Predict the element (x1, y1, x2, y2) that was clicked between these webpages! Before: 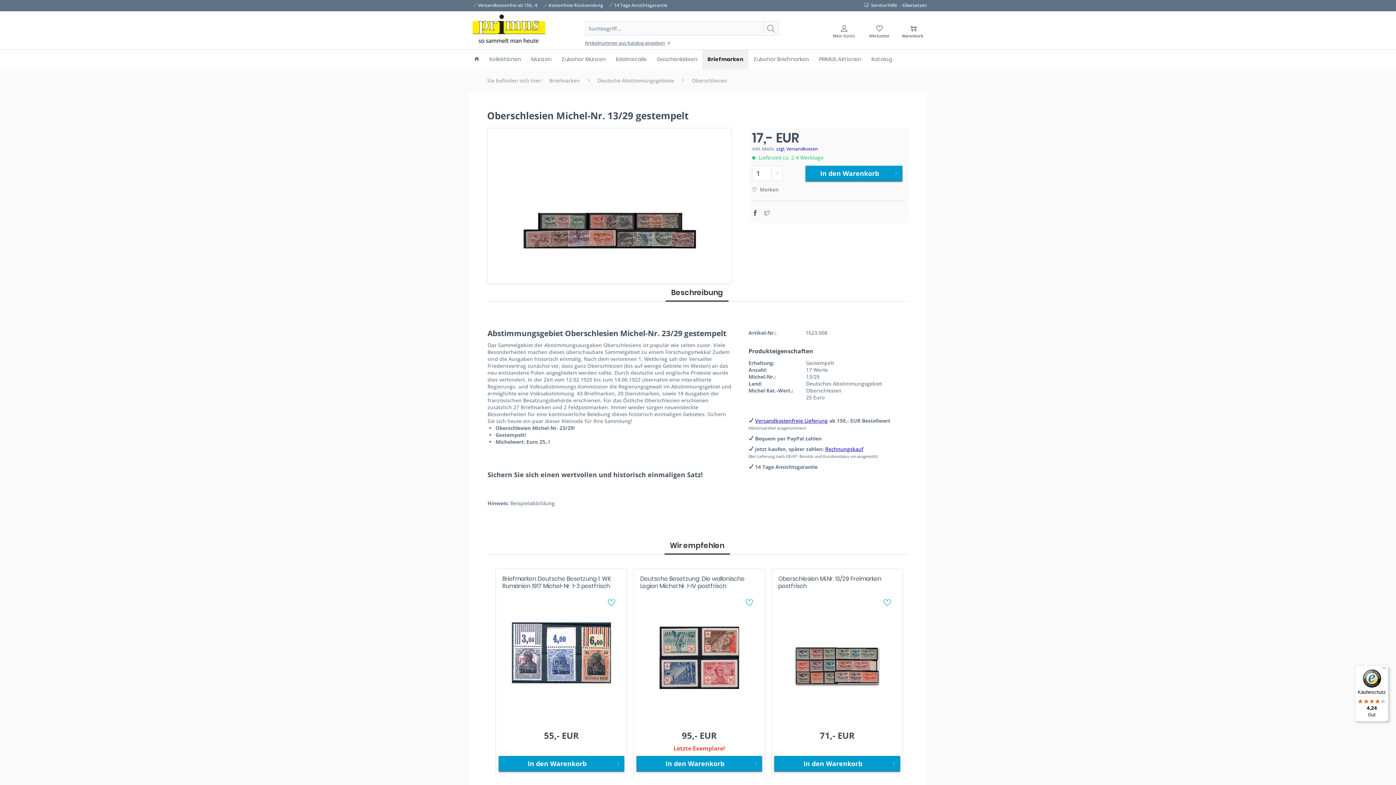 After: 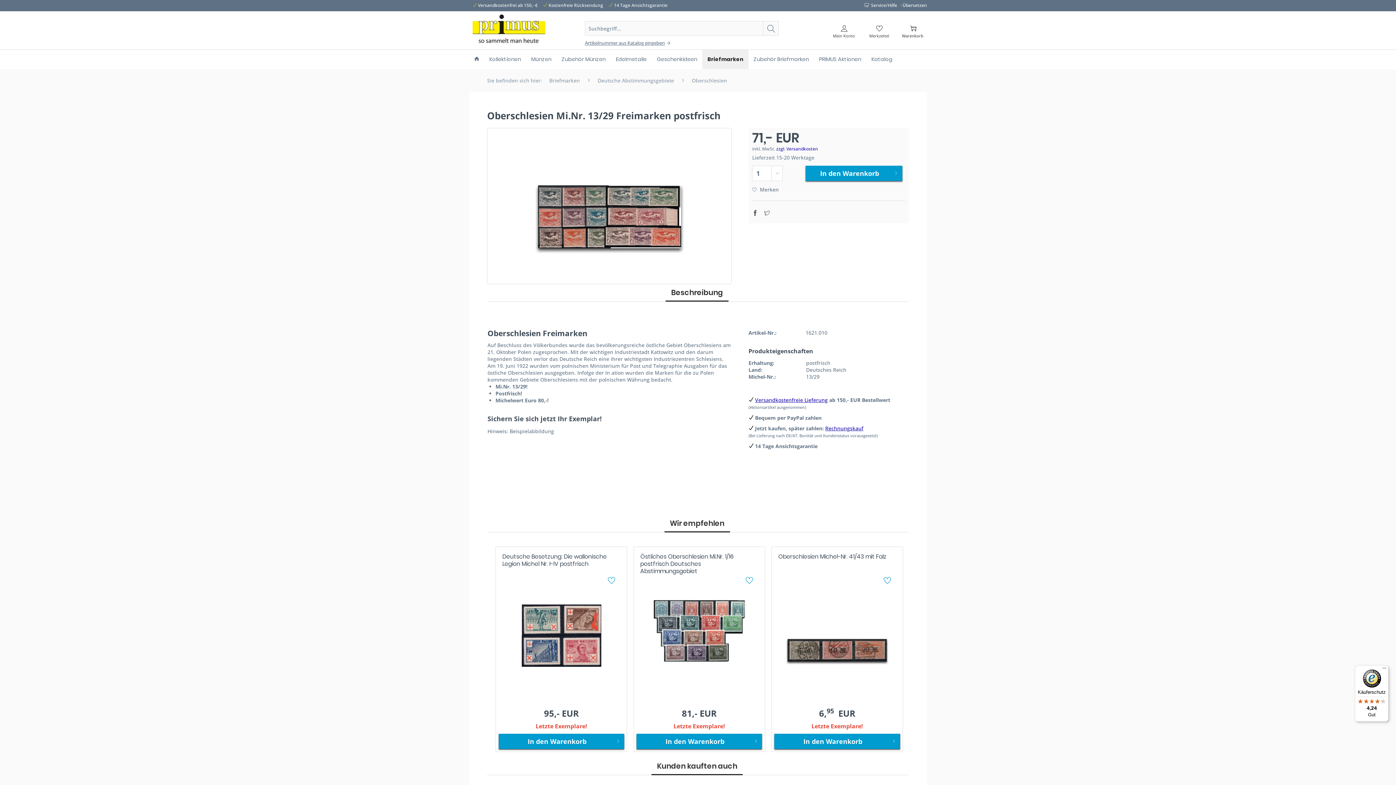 Action: bbox: (774, 723, 900, 752) label: 71,- EUR
